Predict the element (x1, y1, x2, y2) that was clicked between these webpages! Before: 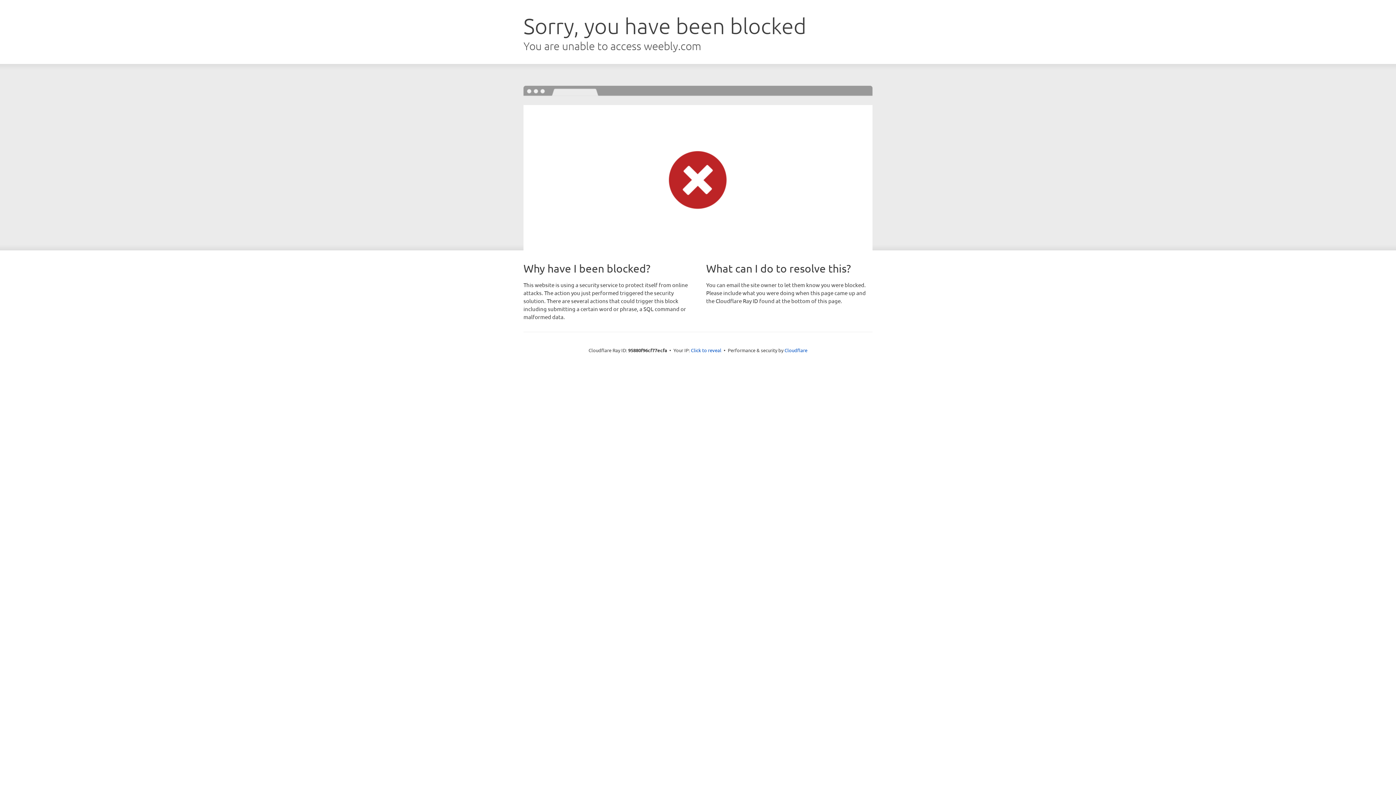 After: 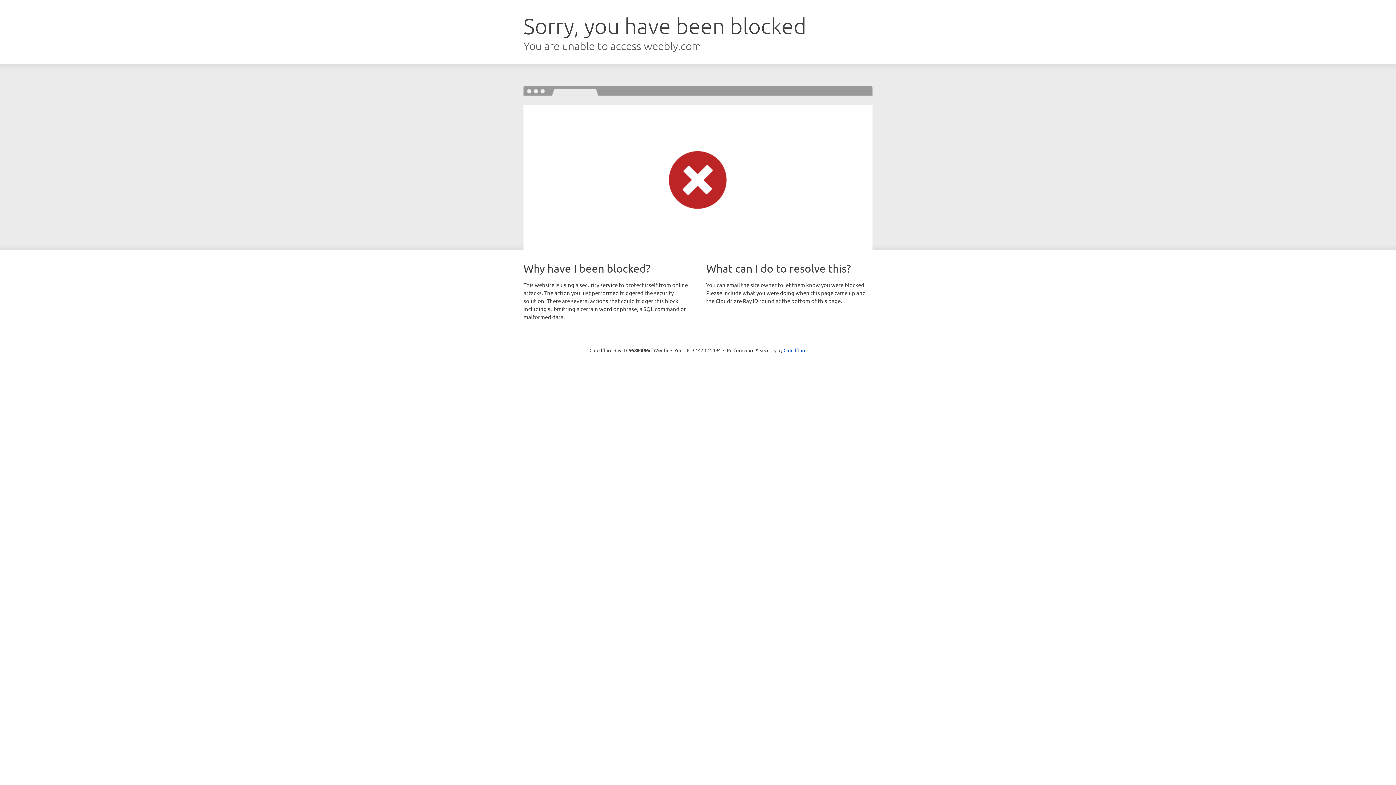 Action: bbox: (691, 346, 721, 353) label: Click to reveal